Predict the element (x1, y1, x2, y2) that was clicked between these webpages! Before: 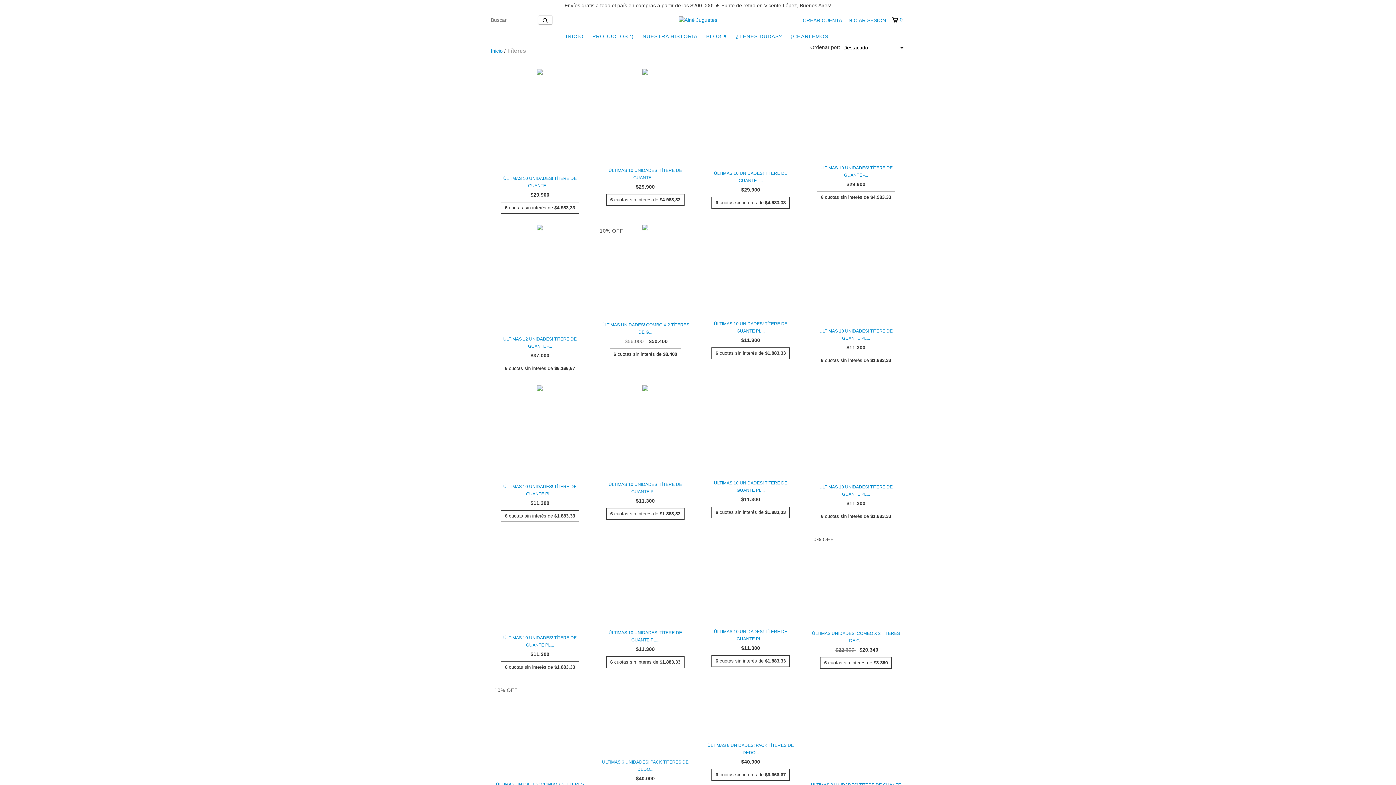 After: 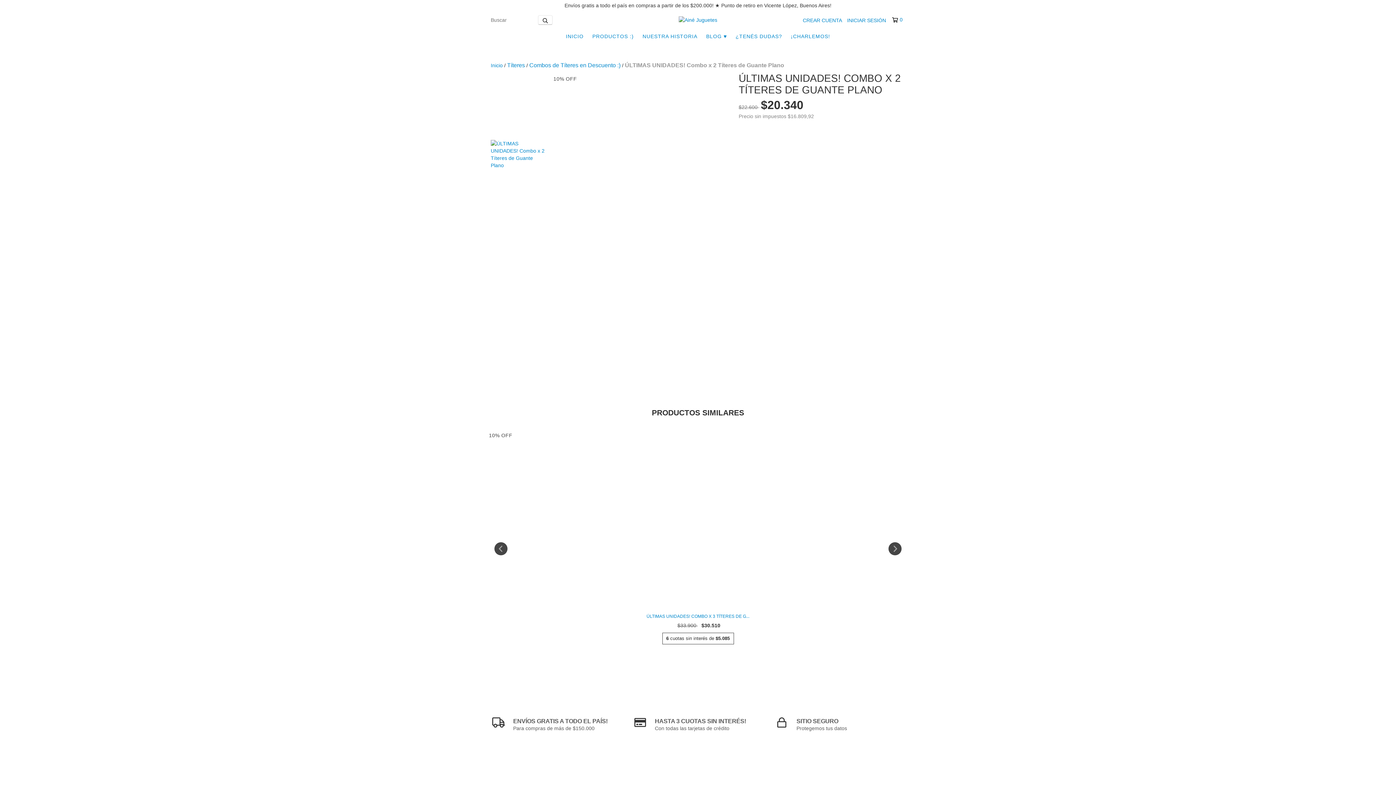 Action: label: ÚLTIMAS UNIDADES! Combo x 2 Títeres de Guante Plano bbox: (810, 630, 901, 644)